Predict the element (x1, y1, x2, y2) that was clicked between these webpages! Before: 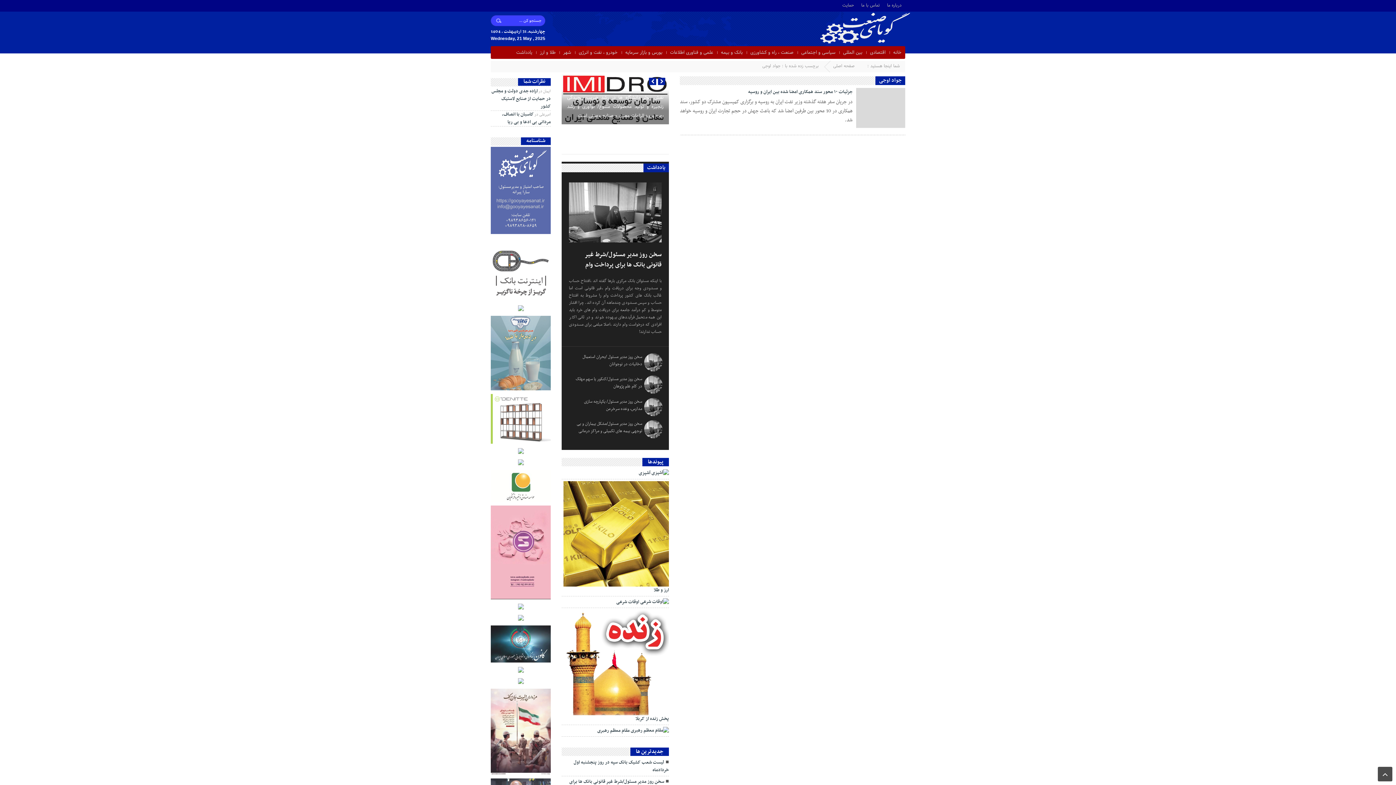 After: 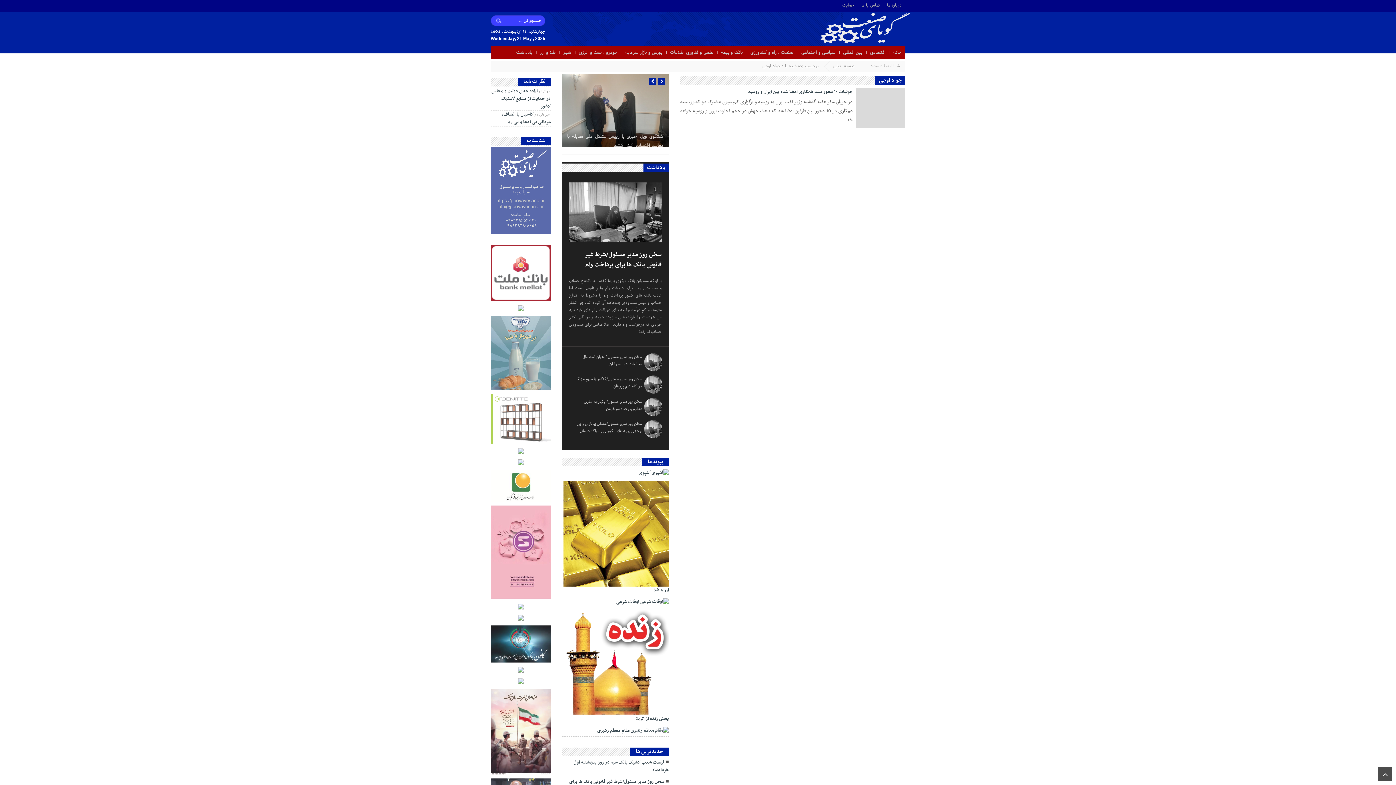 Action: bbox: (490, 447, 550, 455)